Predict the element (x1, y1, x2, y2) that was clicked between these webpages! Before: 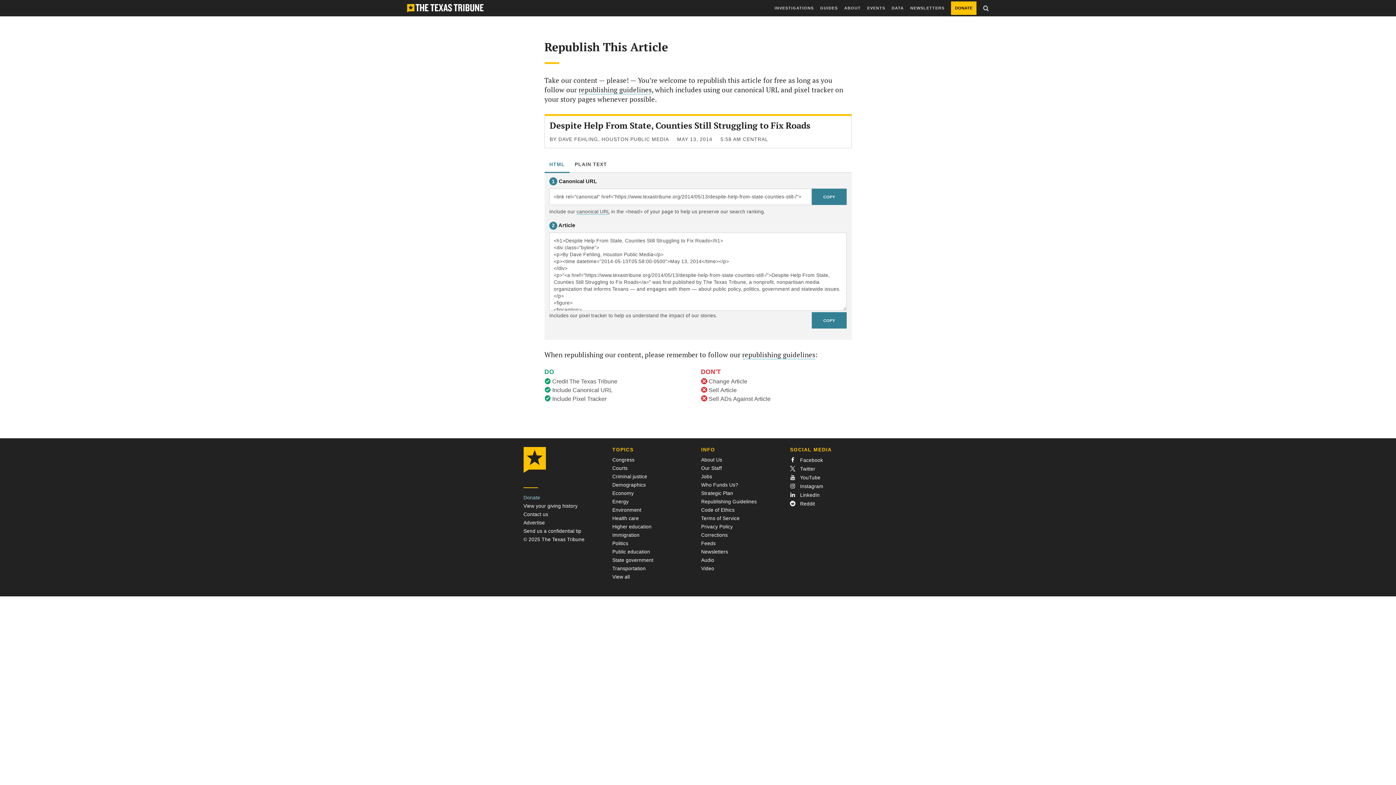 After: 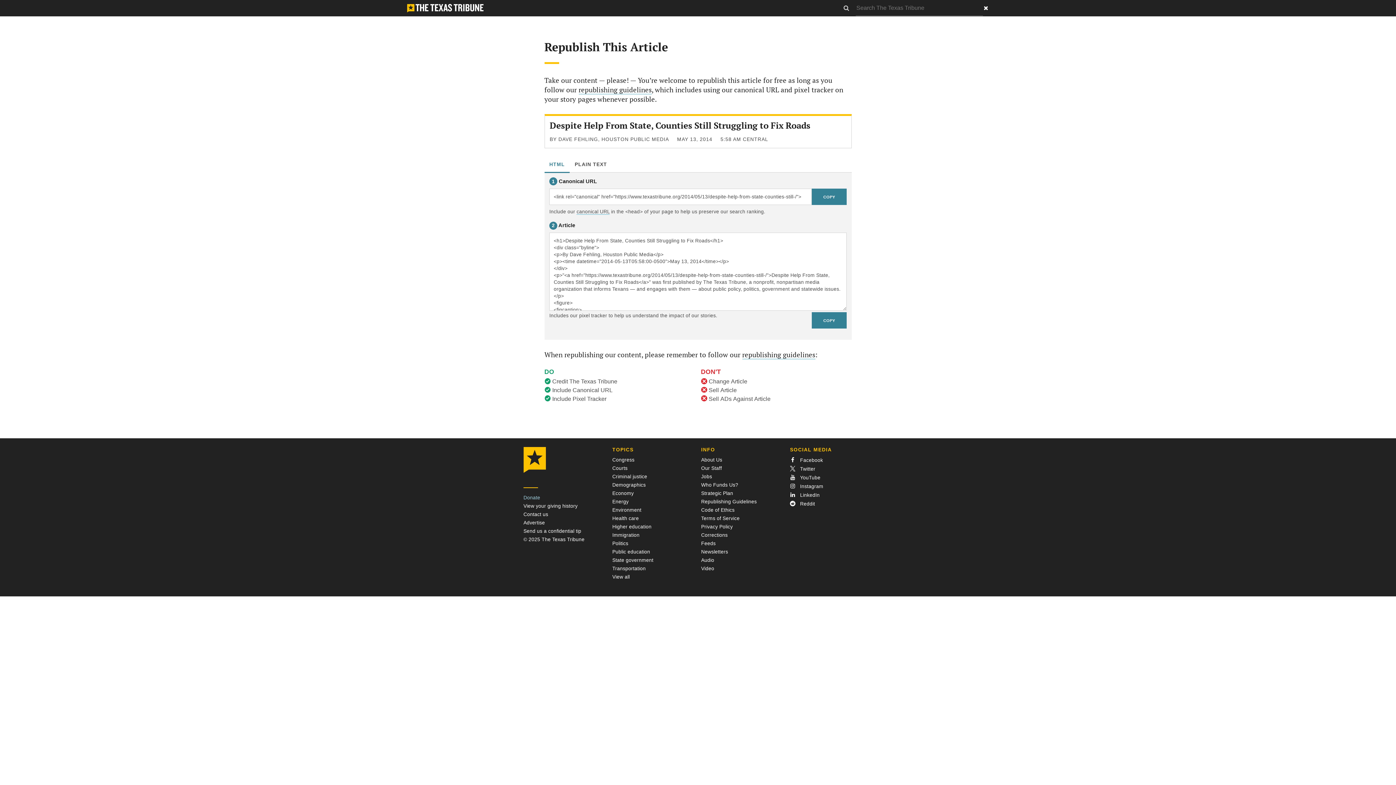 Action: label: Show site search form bbox: (983, 0, 989, 16)